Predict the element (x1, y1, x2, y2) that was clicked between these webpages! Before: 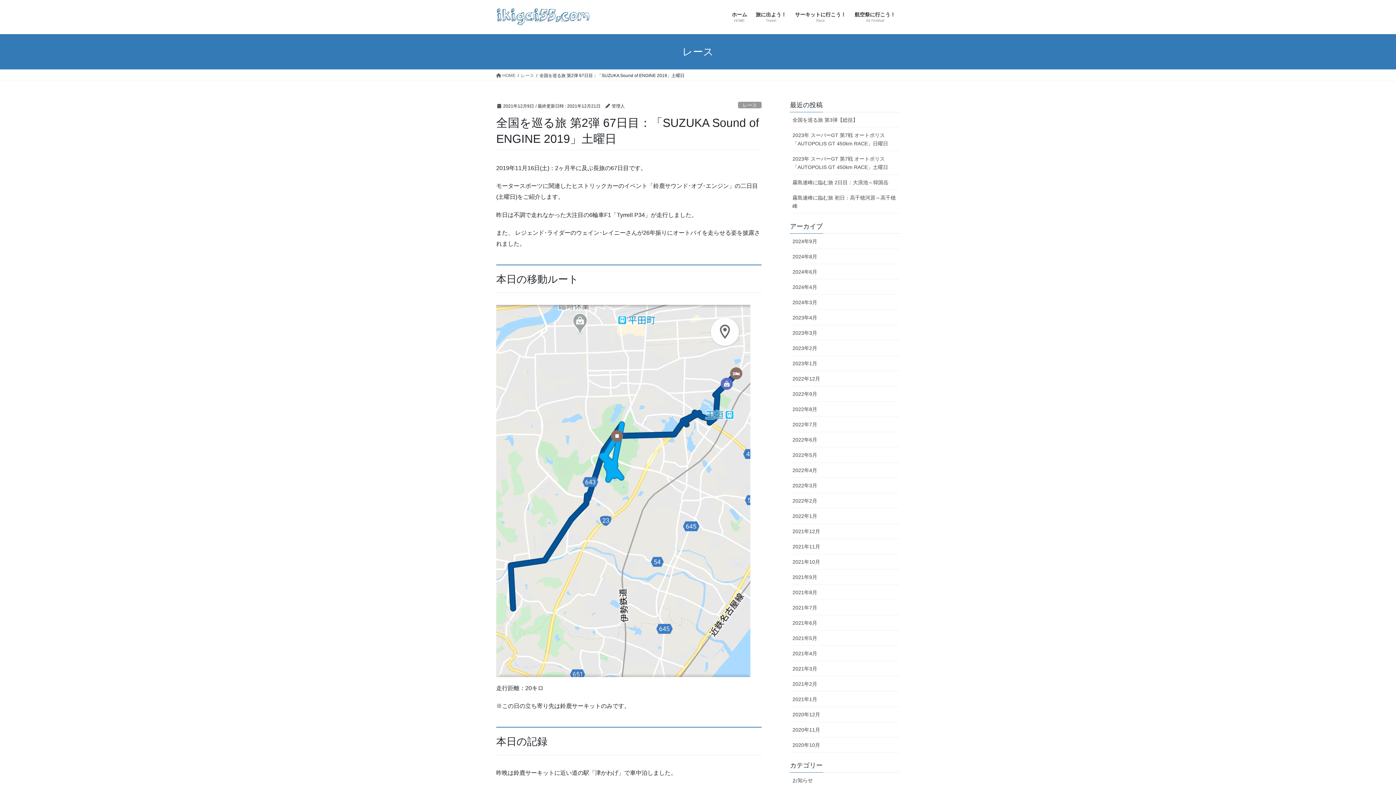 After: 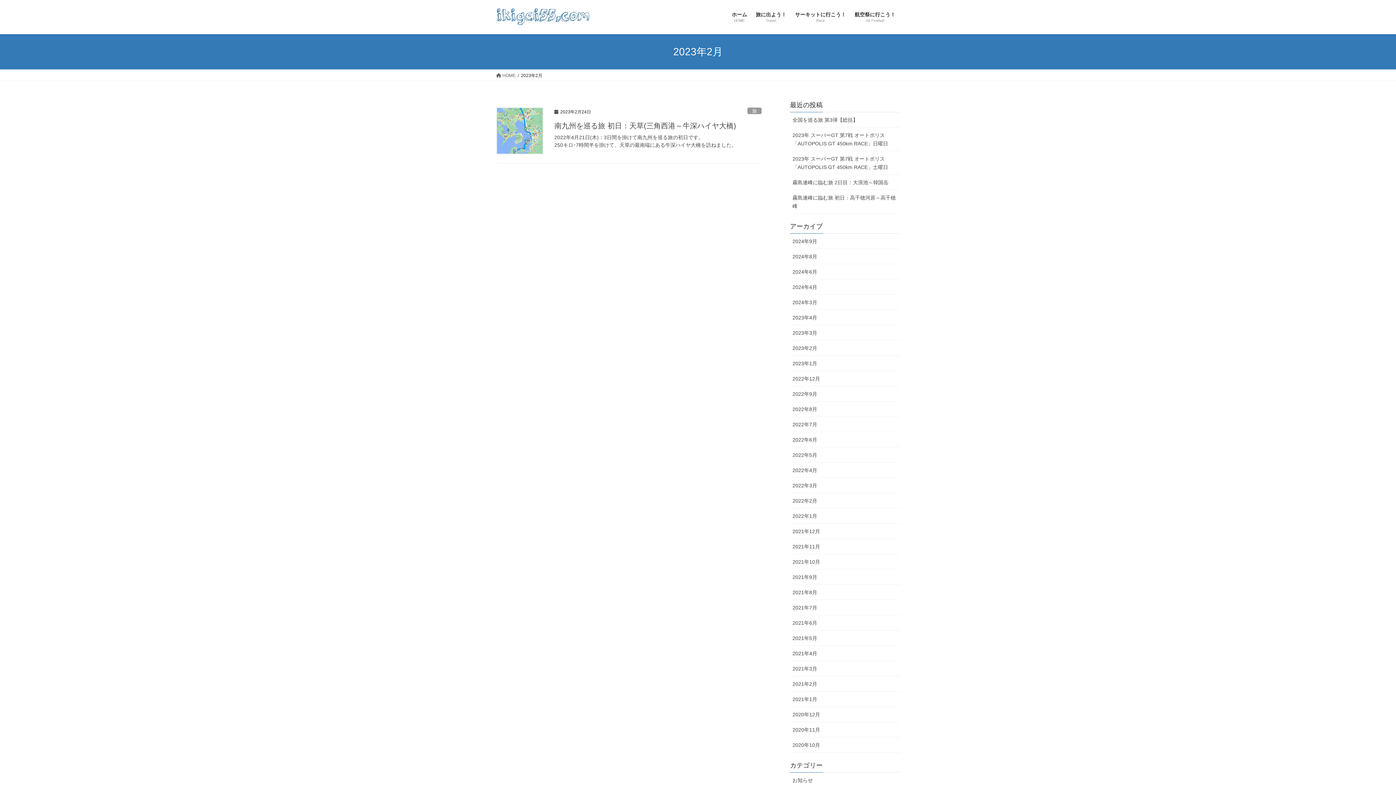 Action: bbox: (790, 340, 900, 356) label: 2023年2月